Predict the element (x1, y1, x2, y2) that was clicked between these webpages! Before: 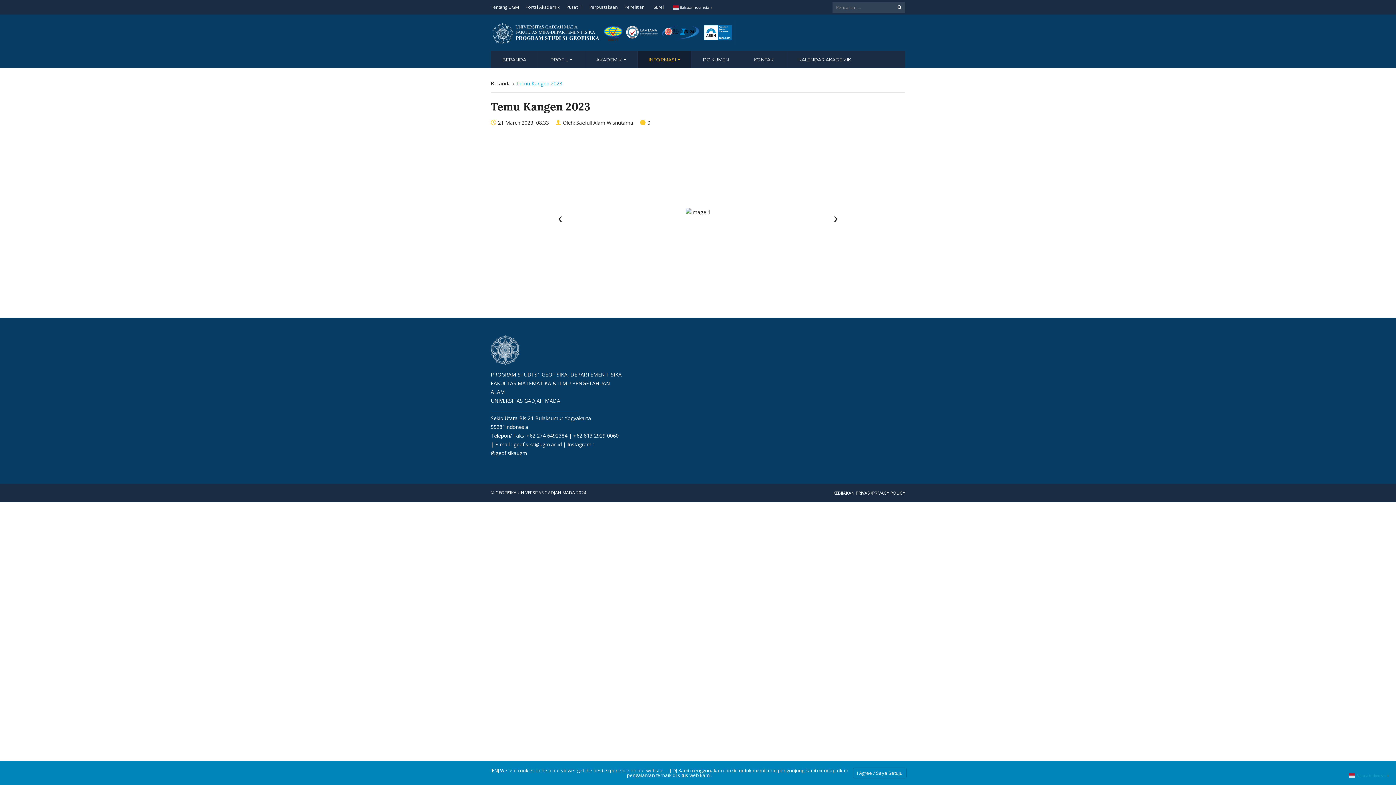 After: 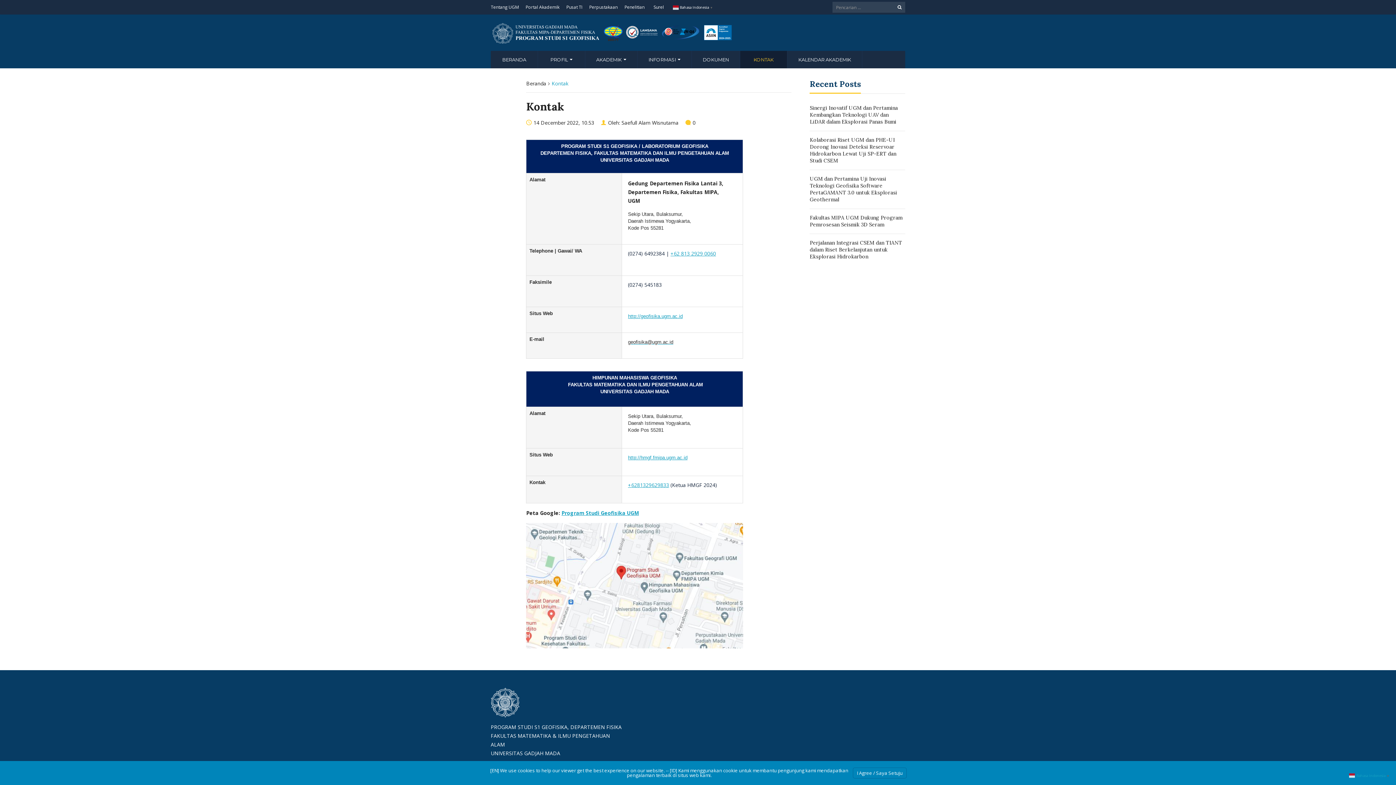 Action: label: KONTAK bbox: (740, 50, 787, 68)